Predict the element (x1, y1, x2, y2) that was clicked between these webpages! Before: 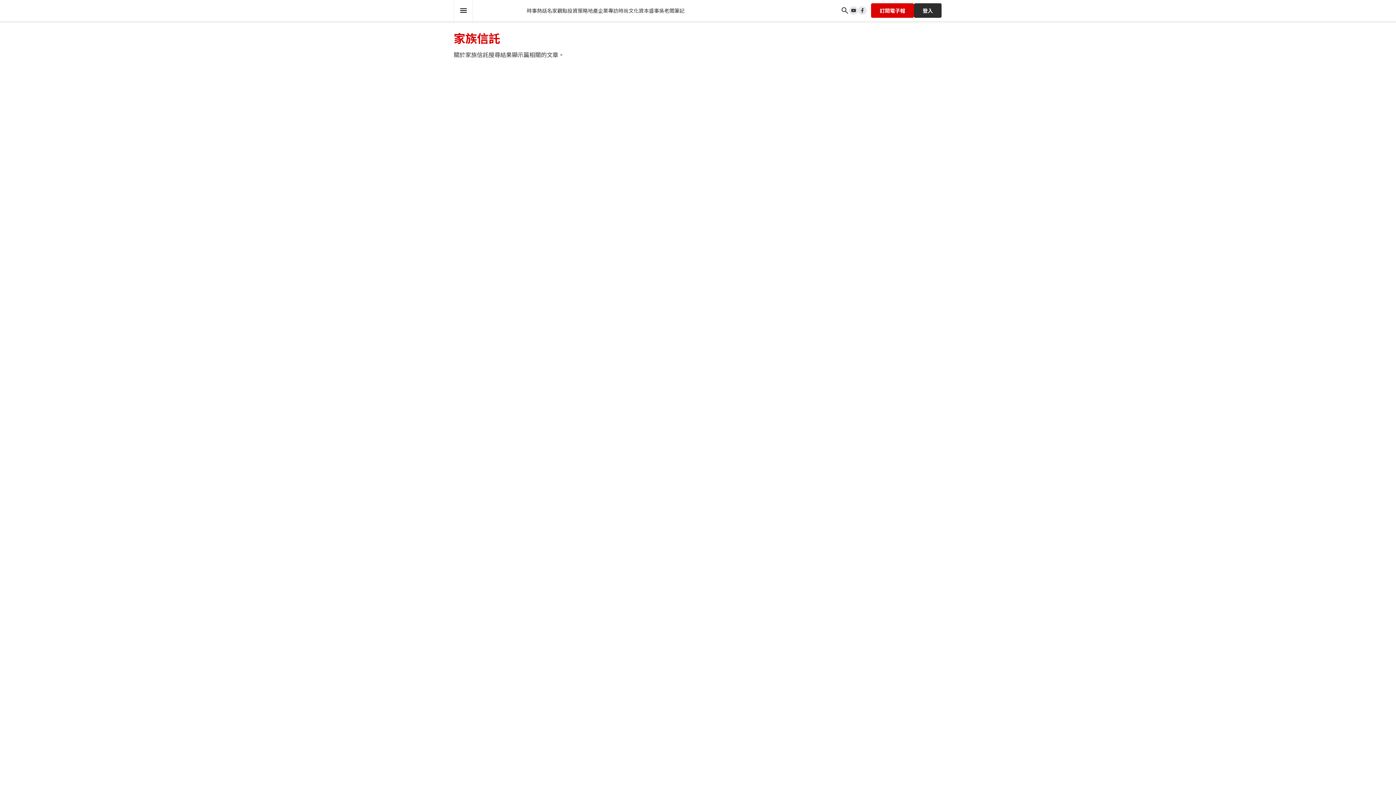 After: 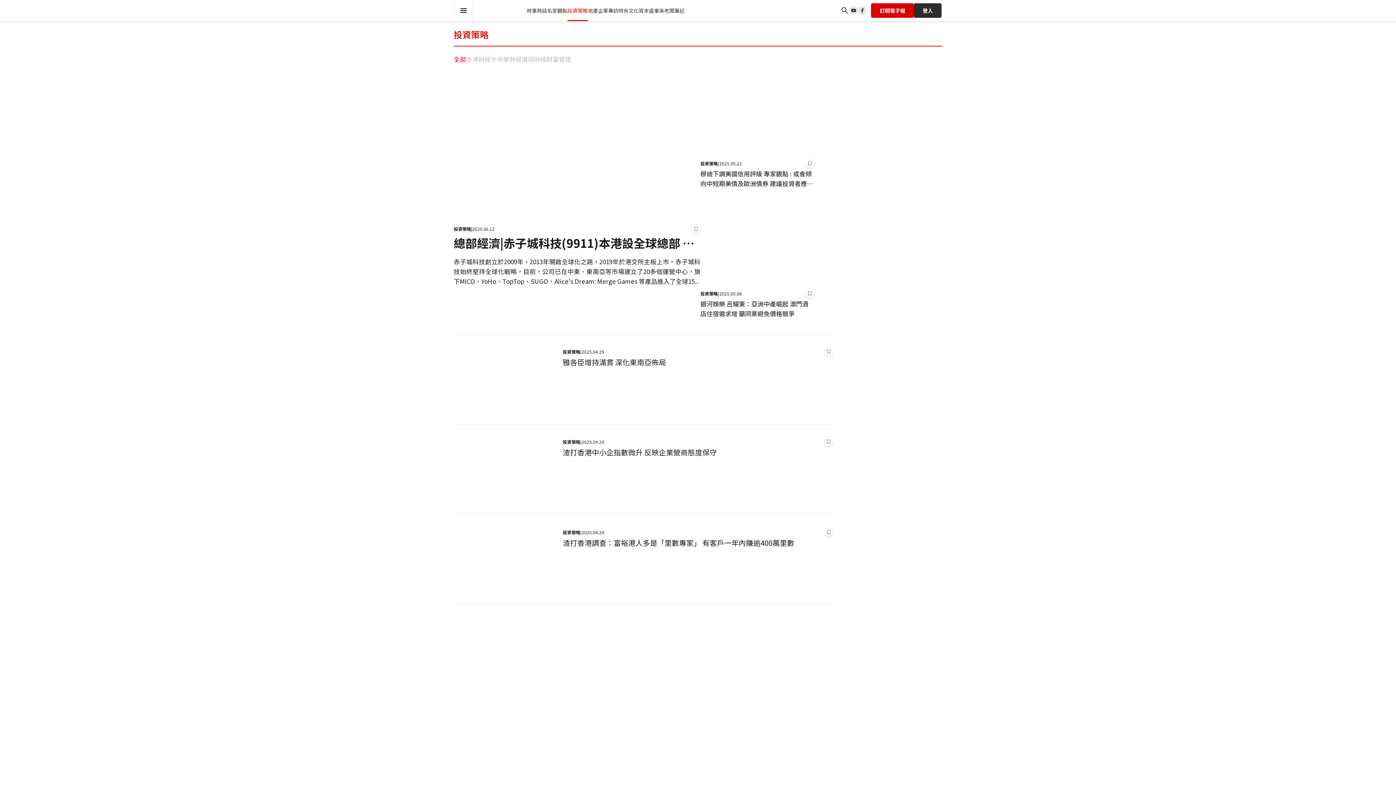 Action: label: 投資策略 bbox: (567, 0, 588, 21)